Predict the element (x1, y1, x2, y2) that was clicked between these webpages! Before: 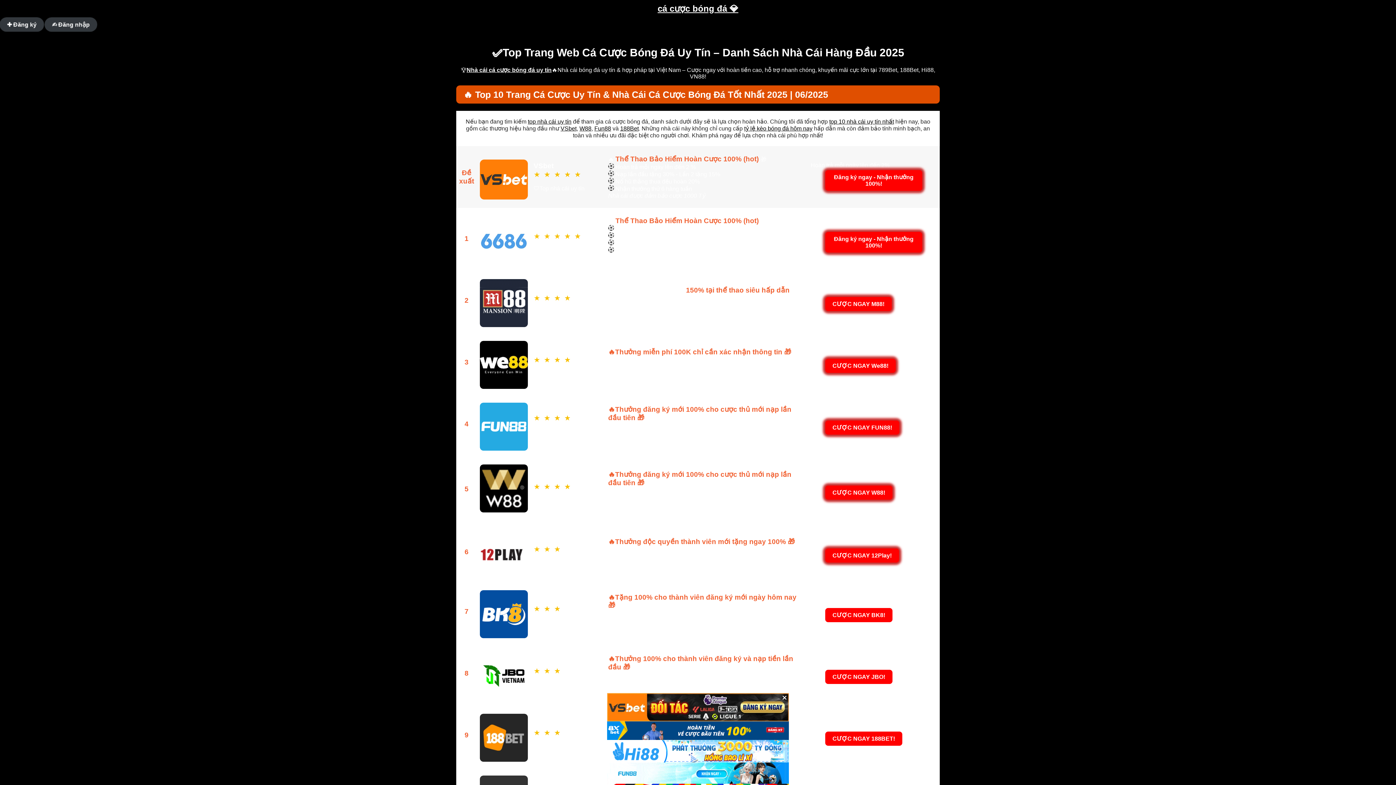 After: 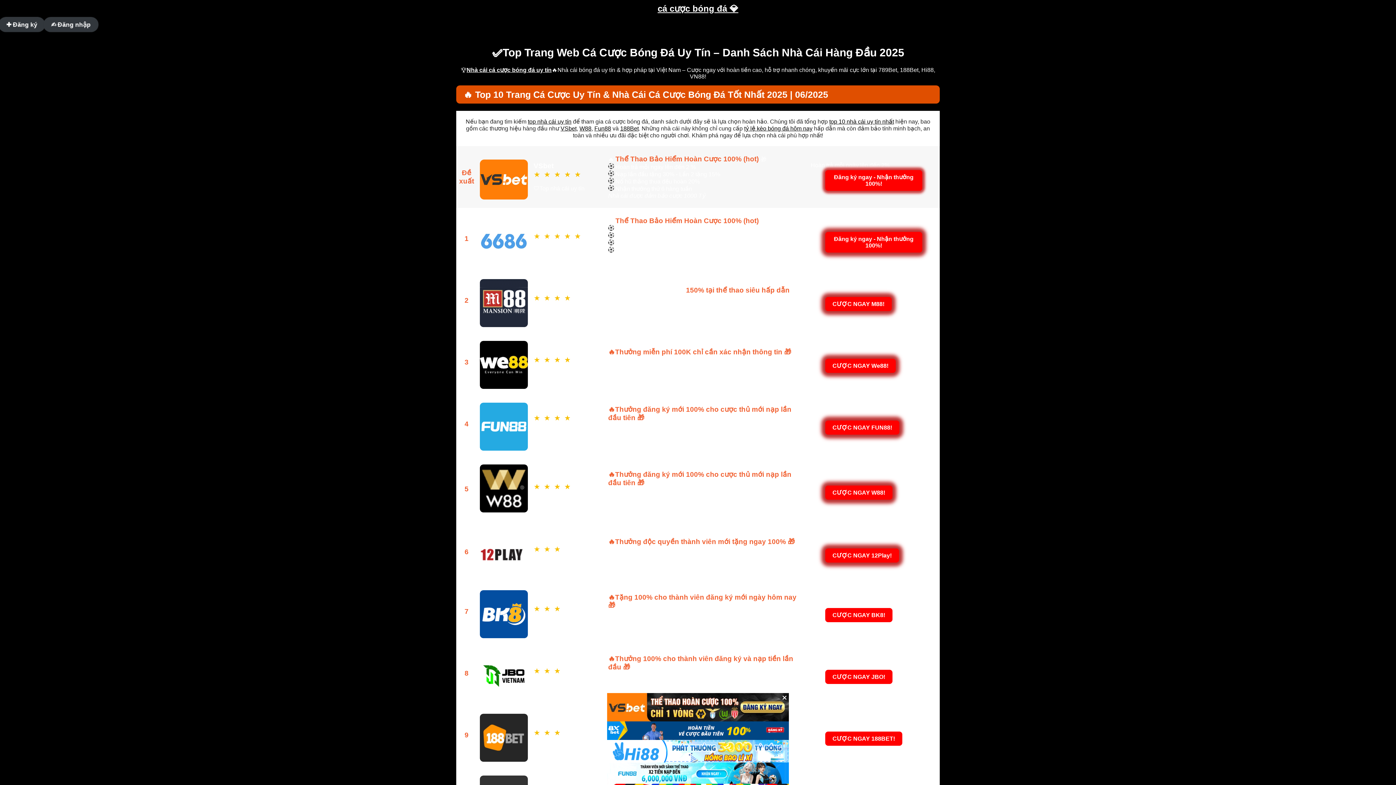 Action: label: cá cược bóng đá 💎 bbox: (657, 3, 738, 13)